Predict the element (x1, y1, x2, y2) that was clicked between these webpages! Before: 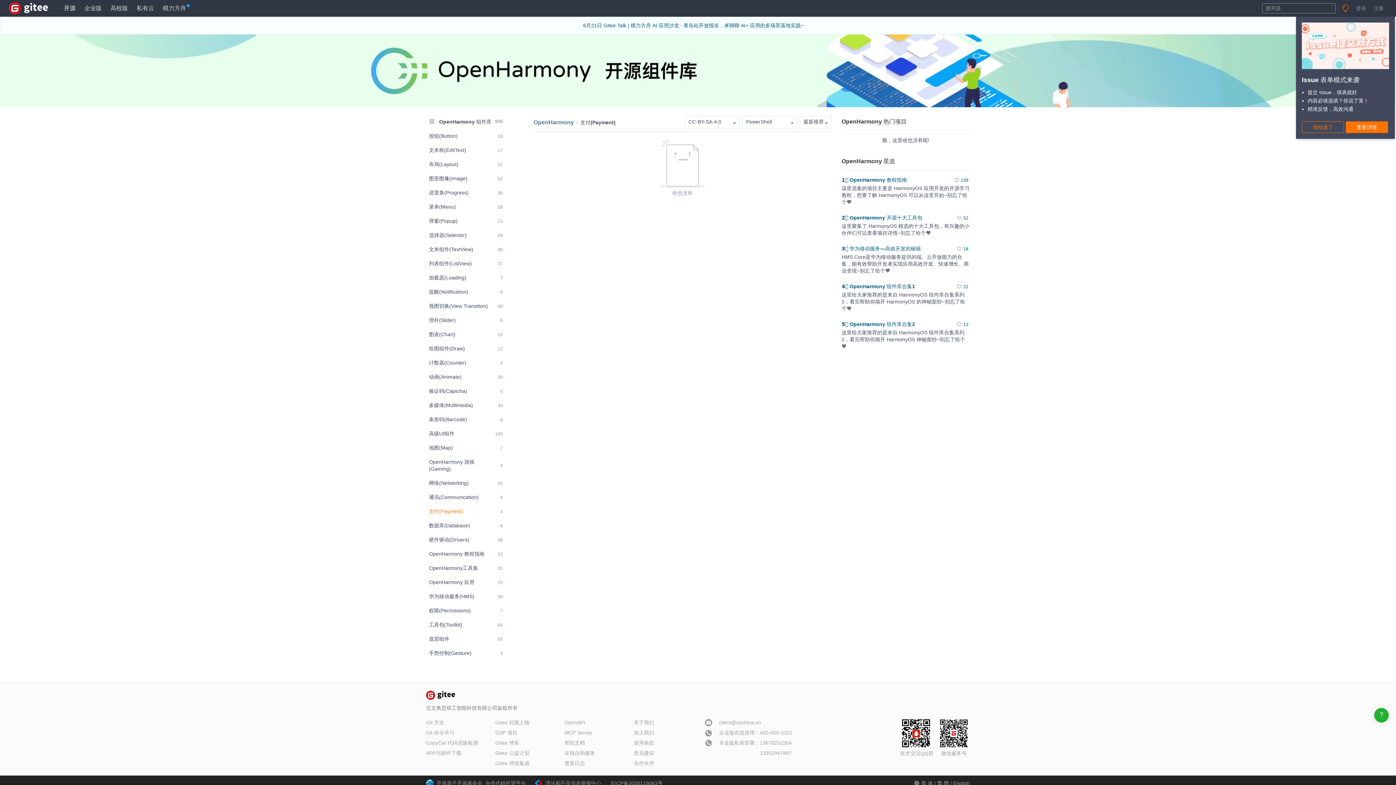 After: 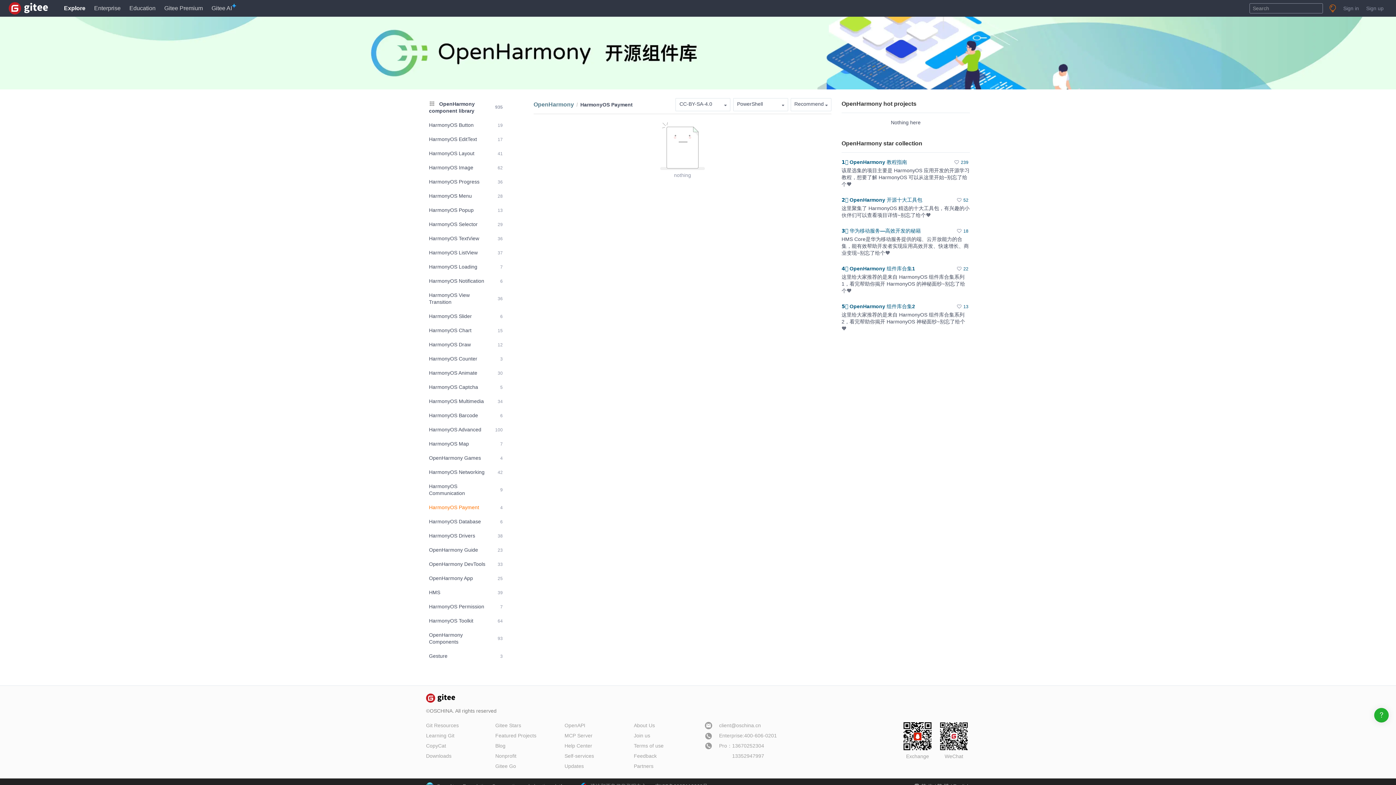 Action: bbox: (953, 780, 970, 786) label: English